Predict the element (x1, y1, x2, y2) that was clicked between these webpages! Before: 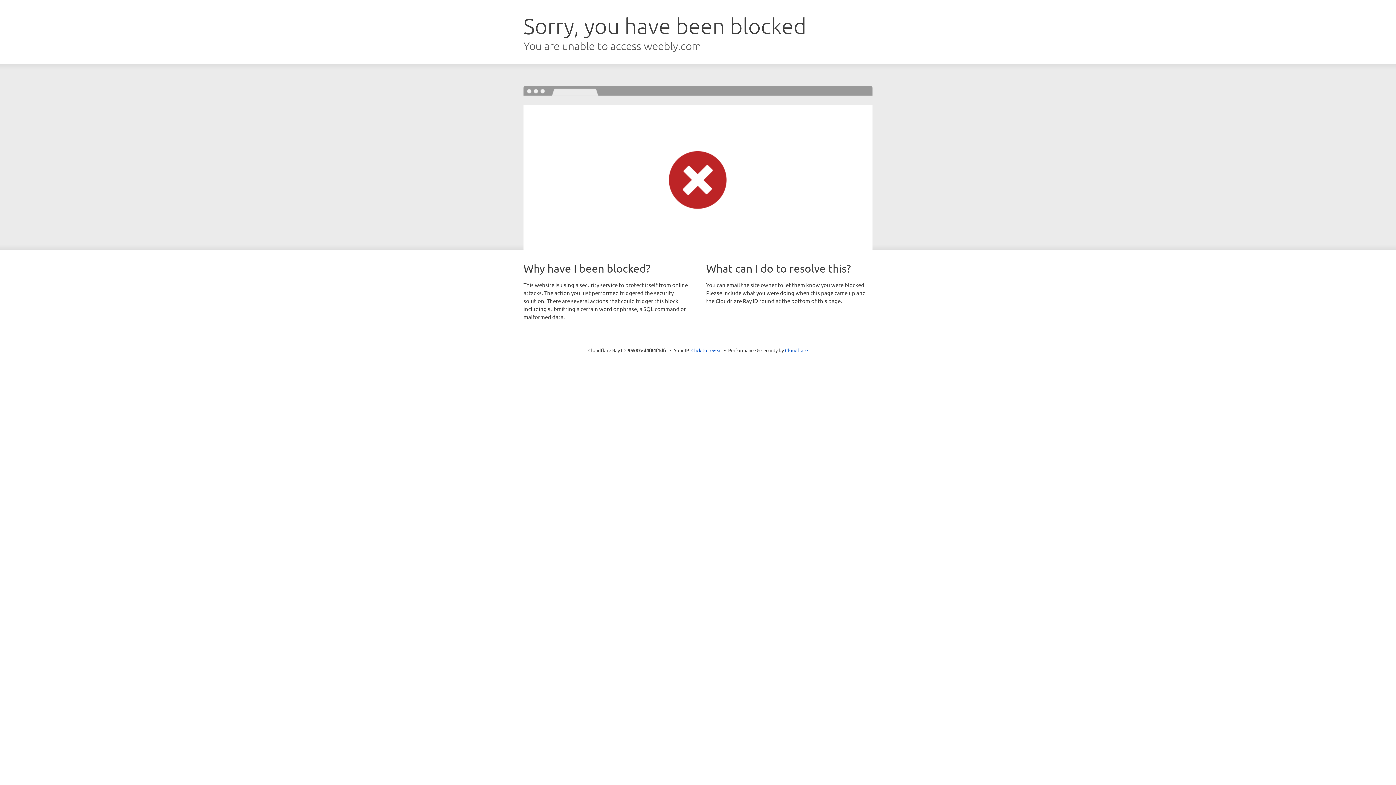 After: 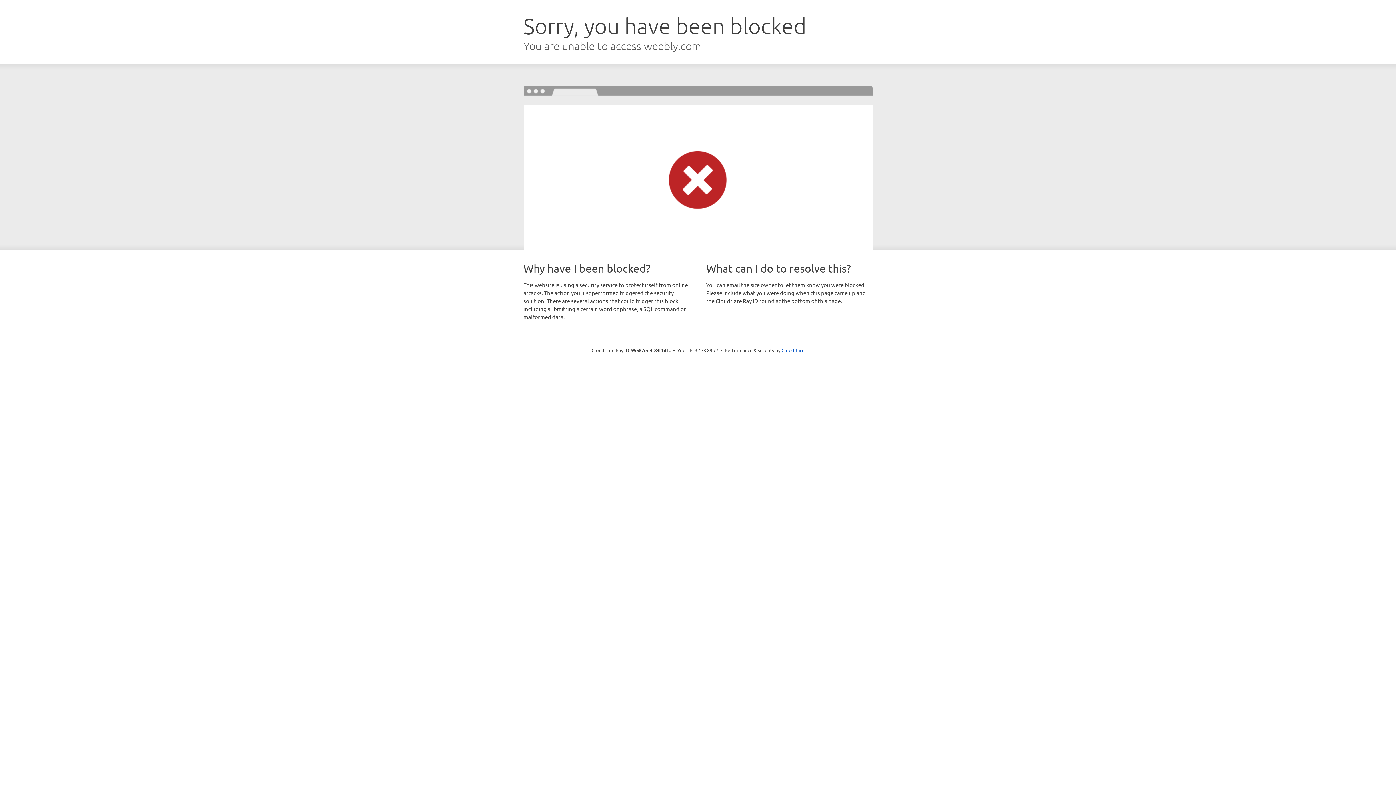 Action: label: Click to reveal bbox: (691, 346, 722, 353)